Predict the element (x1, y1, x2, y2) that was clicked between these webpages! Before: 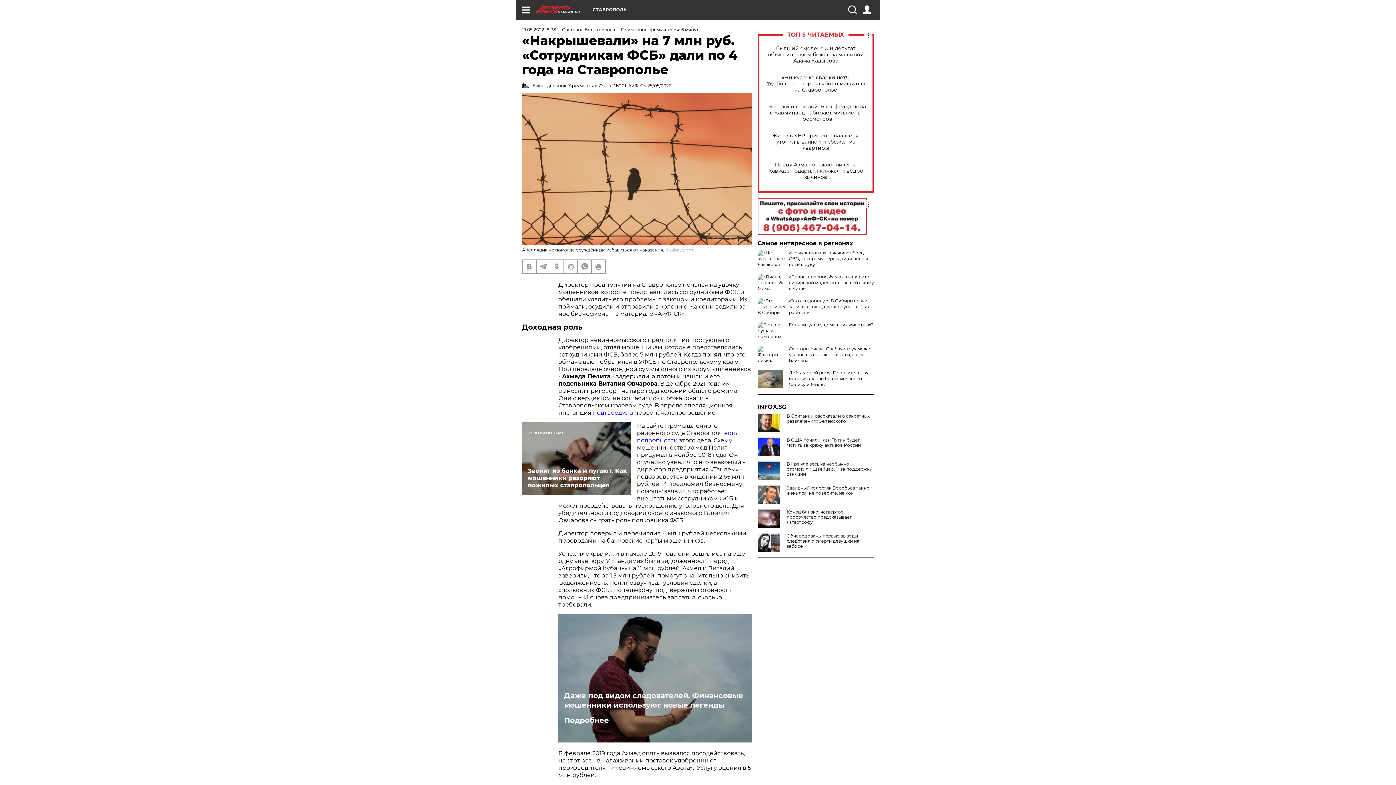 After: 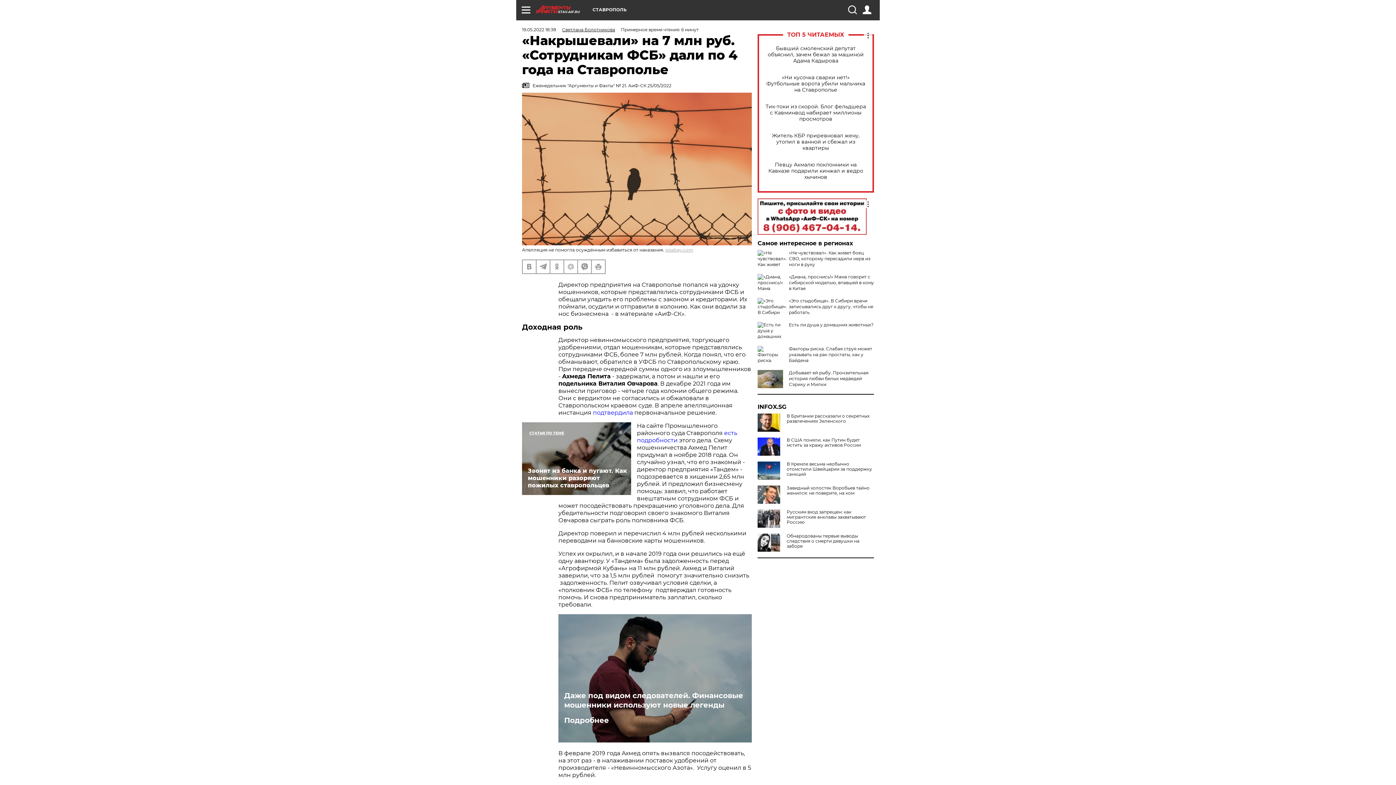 Action: bbox: (757, 509, 783, 528)